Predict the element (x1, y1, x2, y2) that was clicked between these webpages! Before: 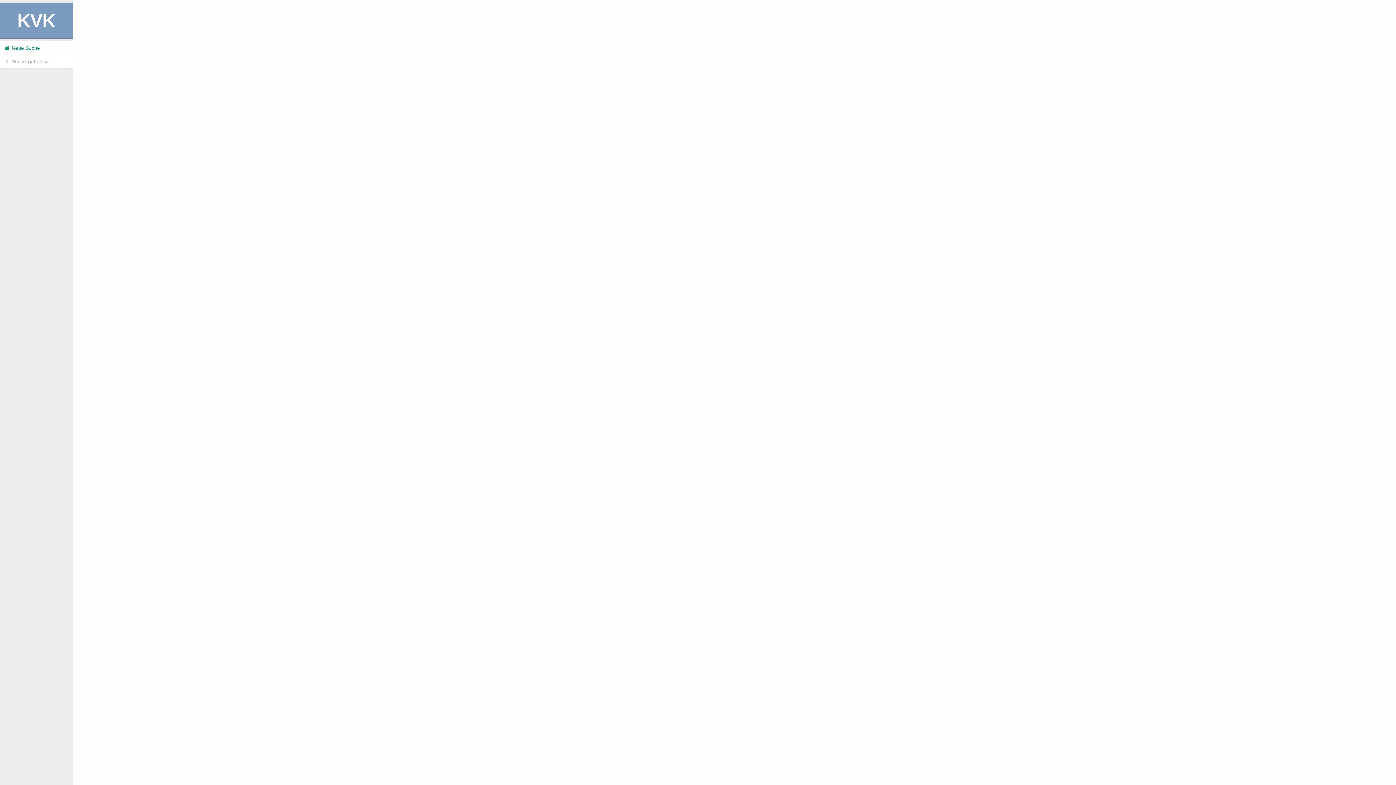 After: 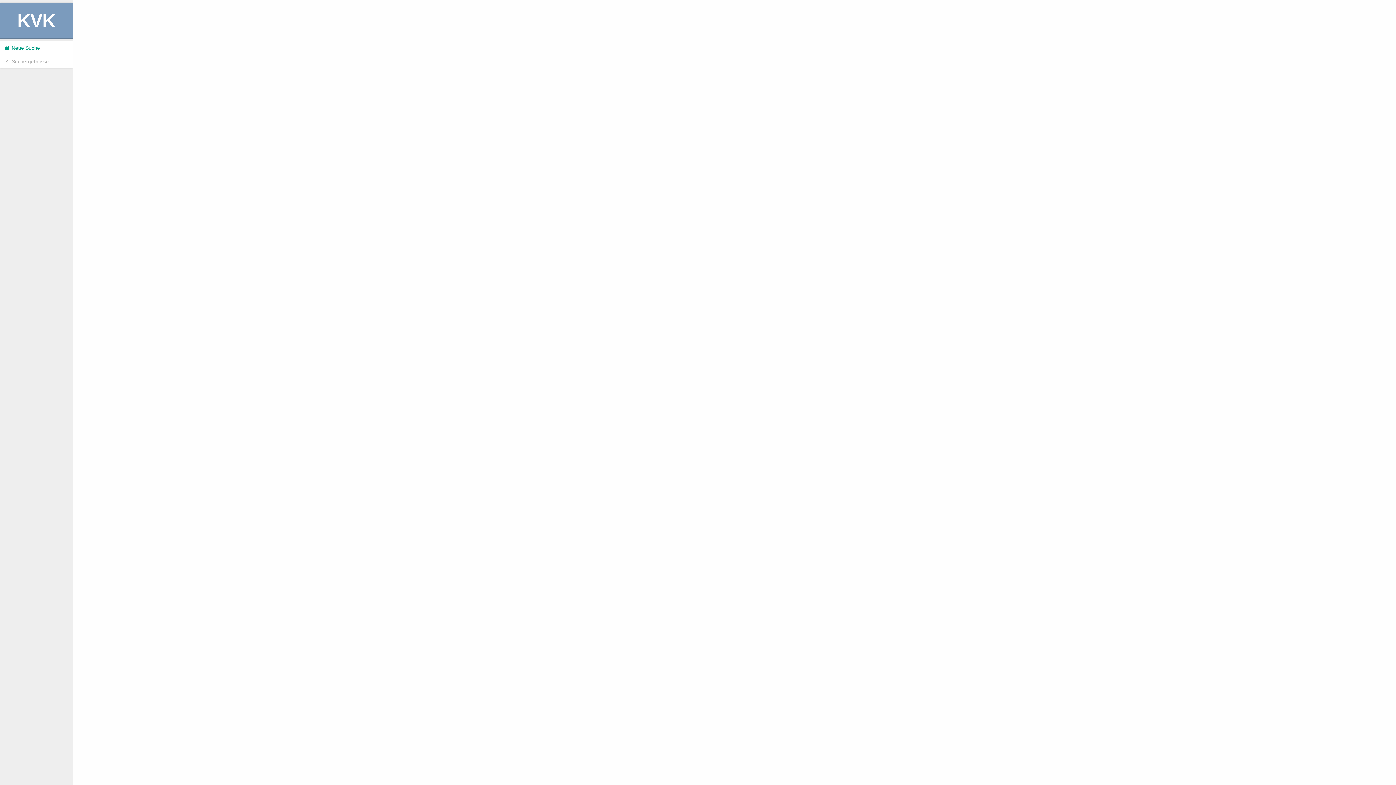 Action: bbox: (0, 54, 72, 68) label:  Suchergebnisse